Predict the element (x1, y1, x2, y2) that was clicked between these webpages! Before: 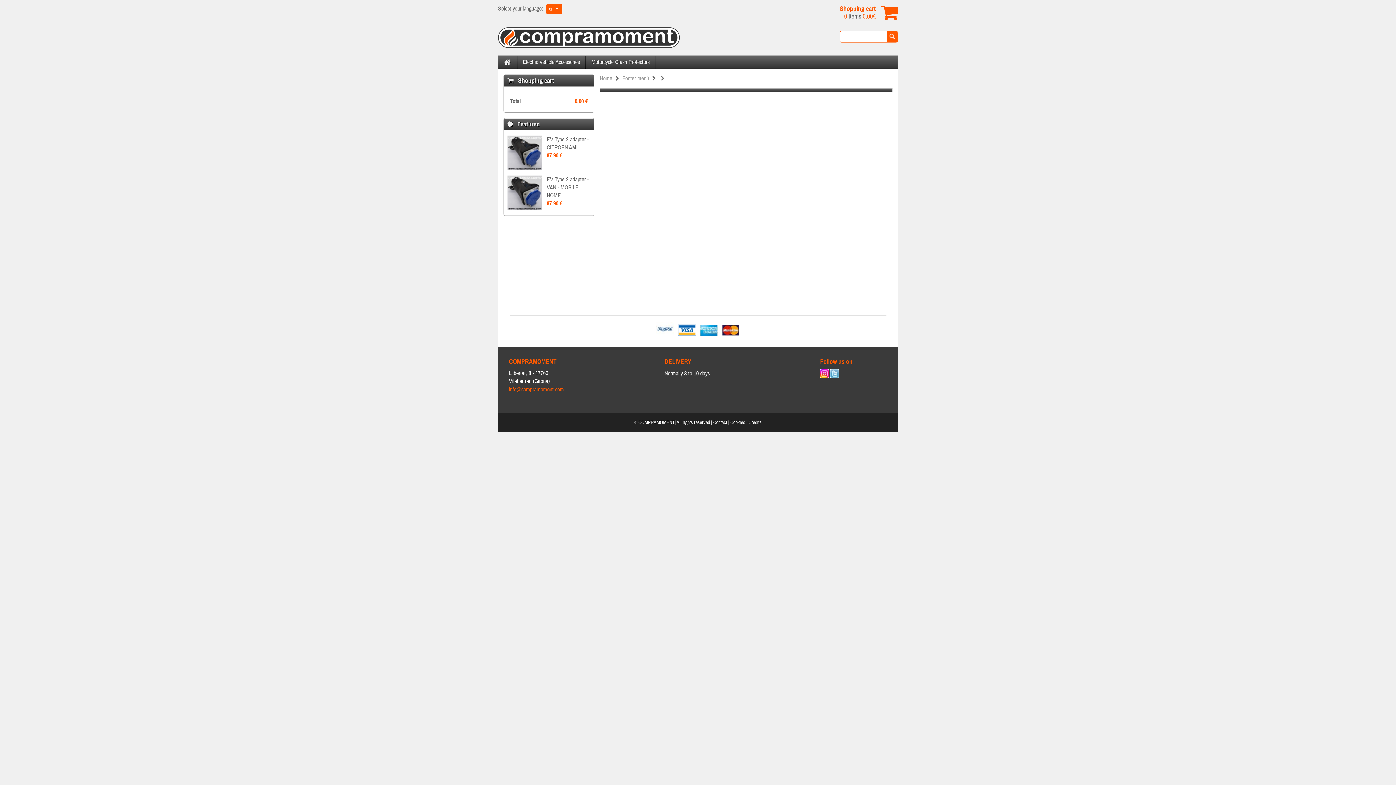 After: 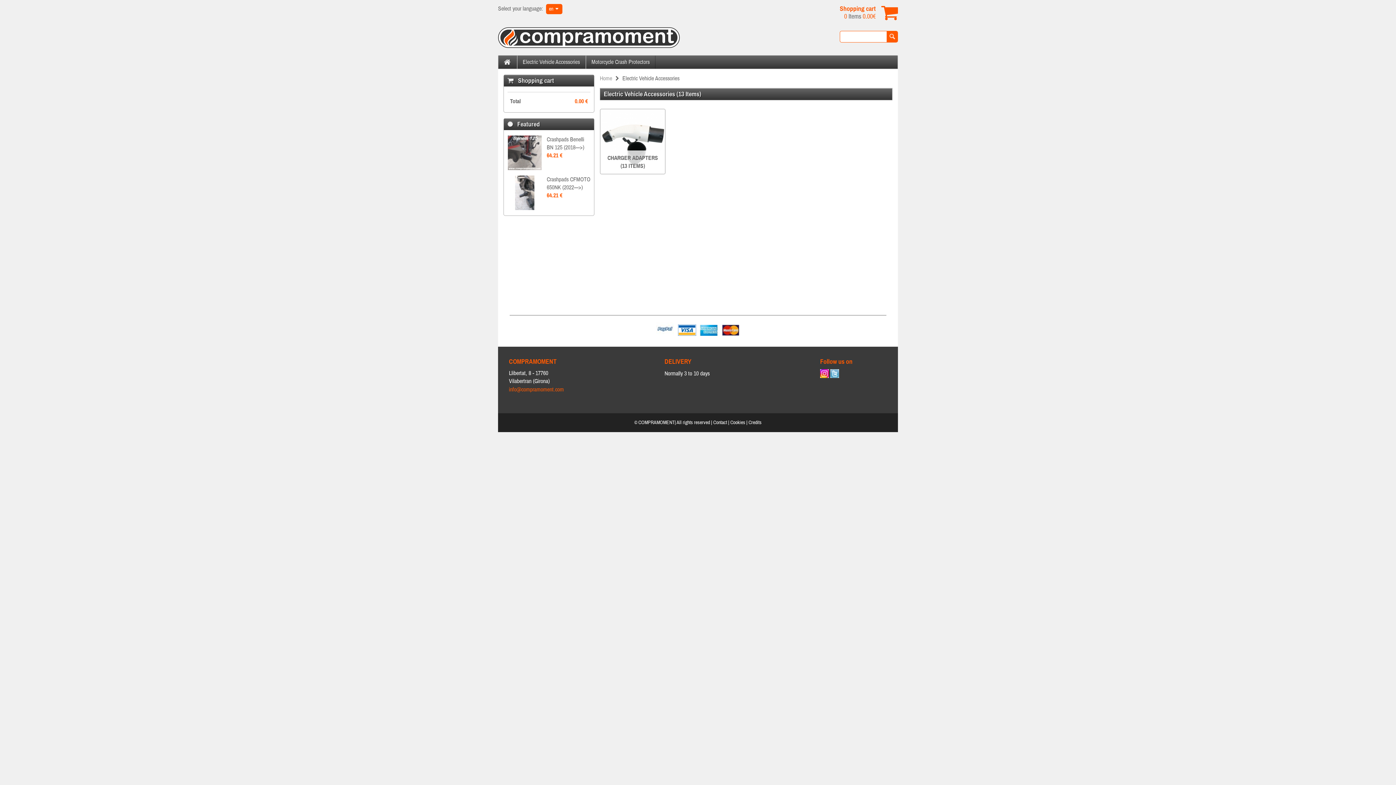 Action: label: Electric Vehicle Accessories bbox: (517, 55, 585, 68)